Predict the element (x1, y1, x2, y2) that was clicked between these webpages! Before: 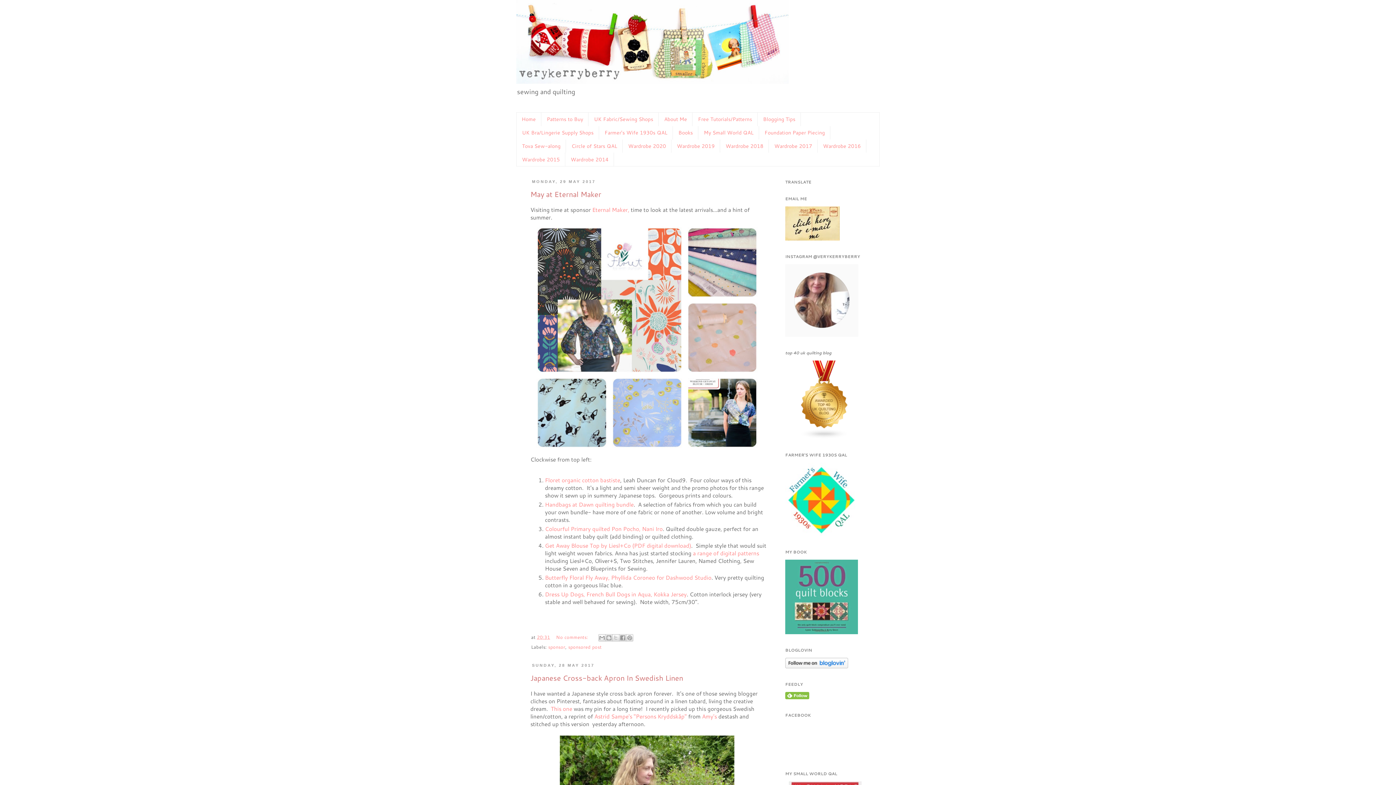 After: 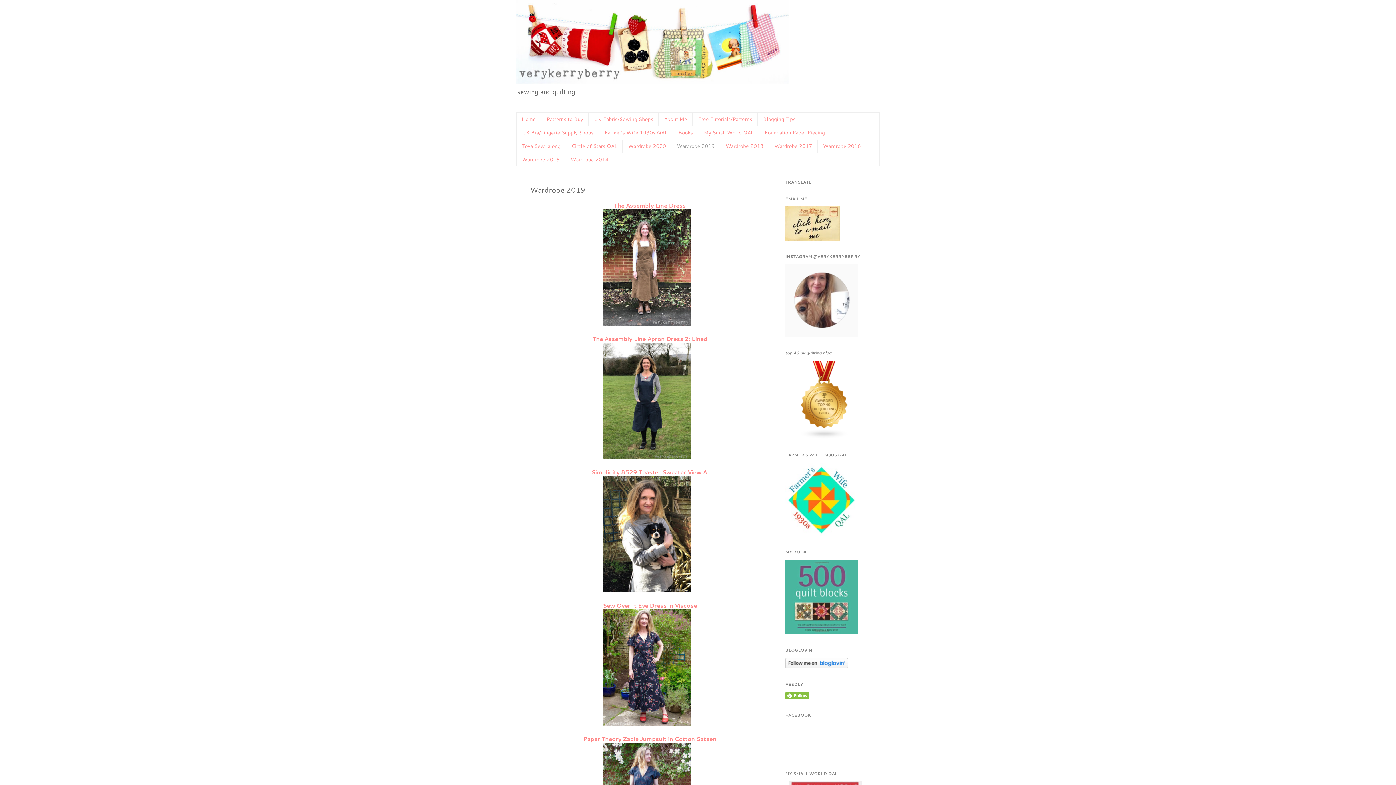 Action: bbox: (671, 139, 720, 152) label: Wardrobe 2019